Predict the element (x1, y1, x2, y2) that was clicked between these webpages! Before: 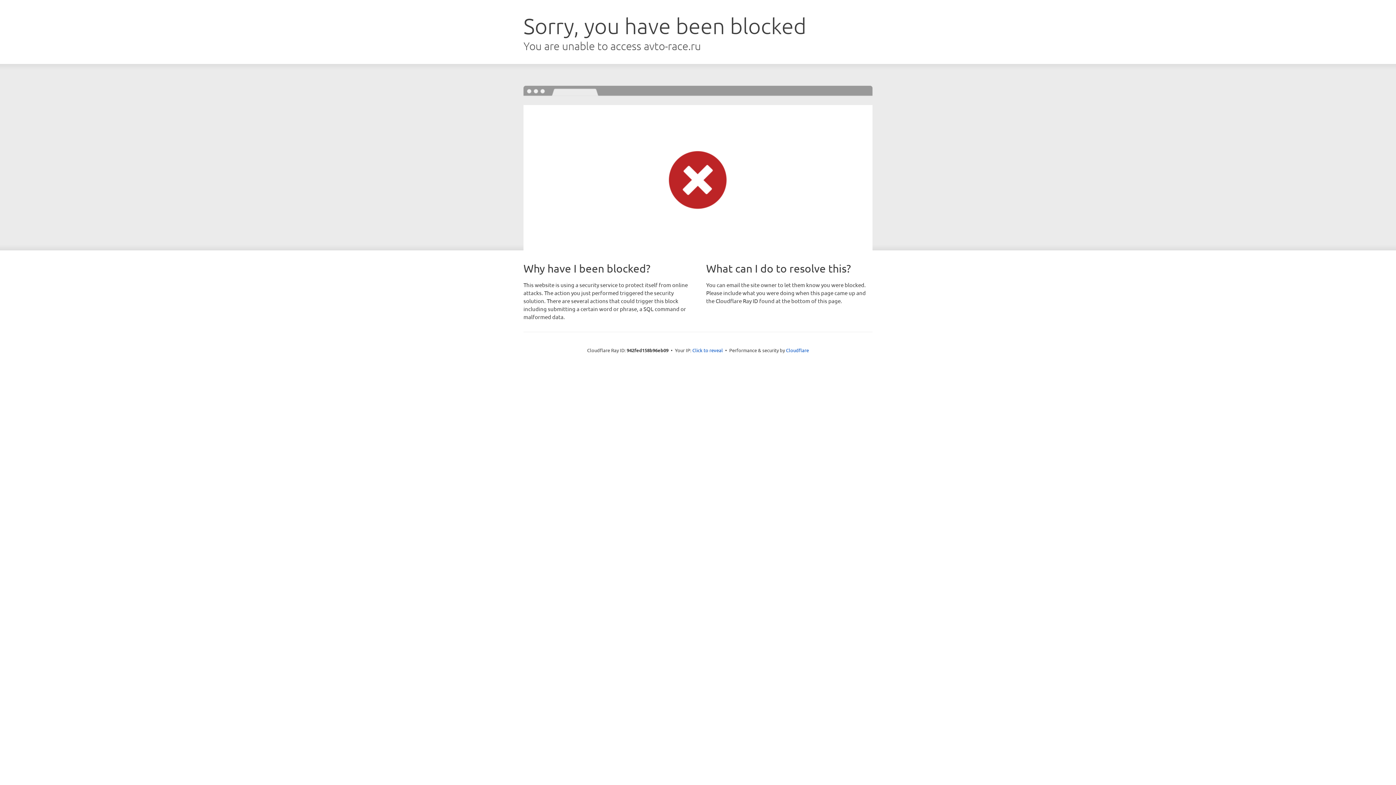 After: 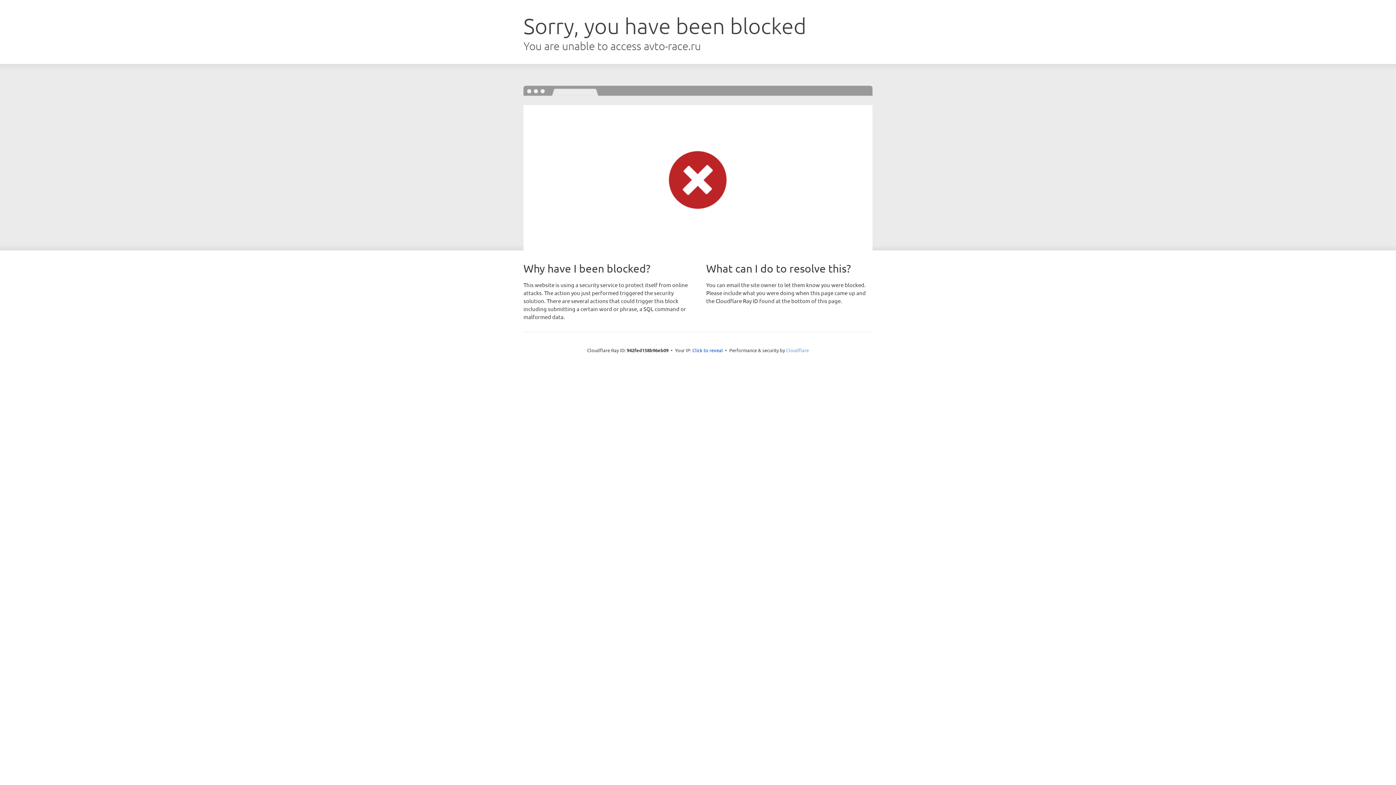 Action: label: Cloudflare bbox: (786, 347, 809, 353)